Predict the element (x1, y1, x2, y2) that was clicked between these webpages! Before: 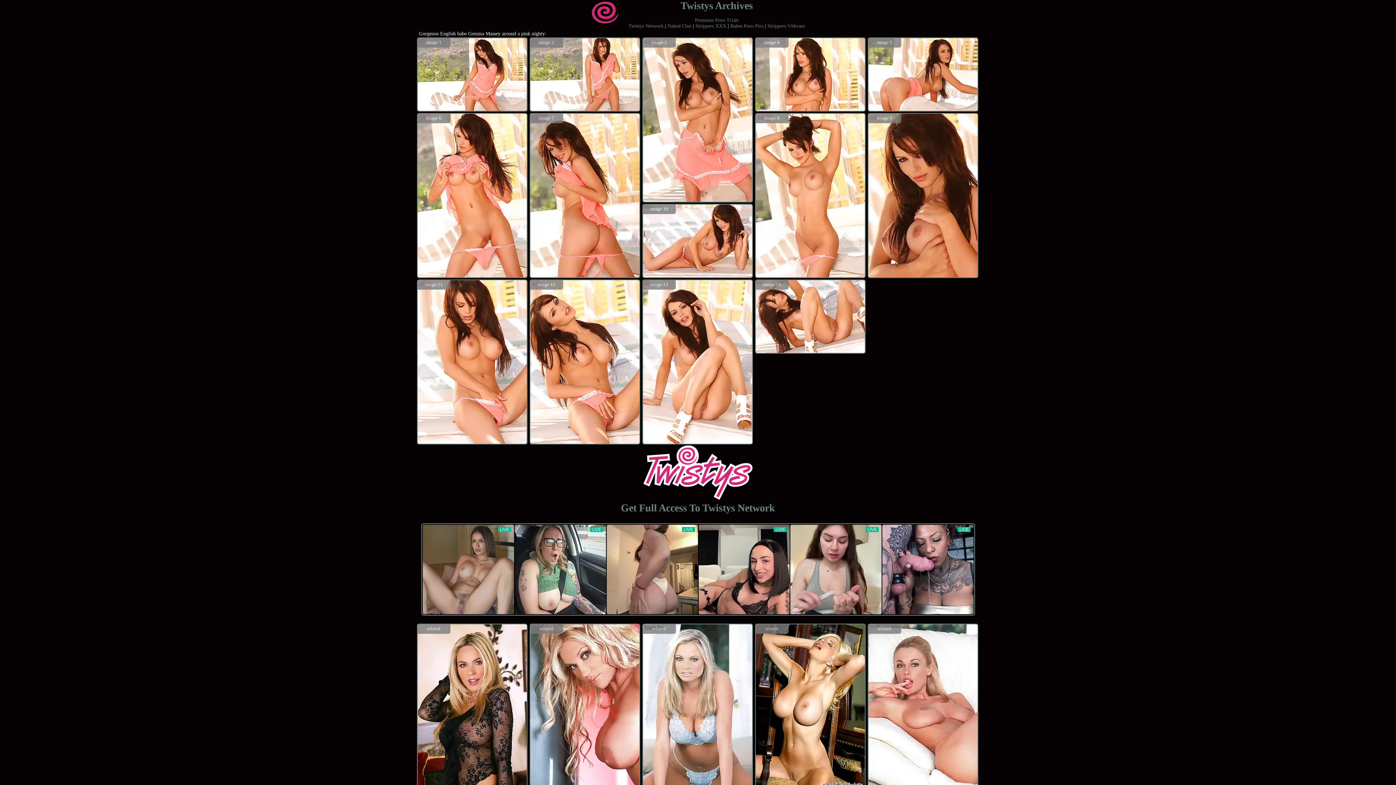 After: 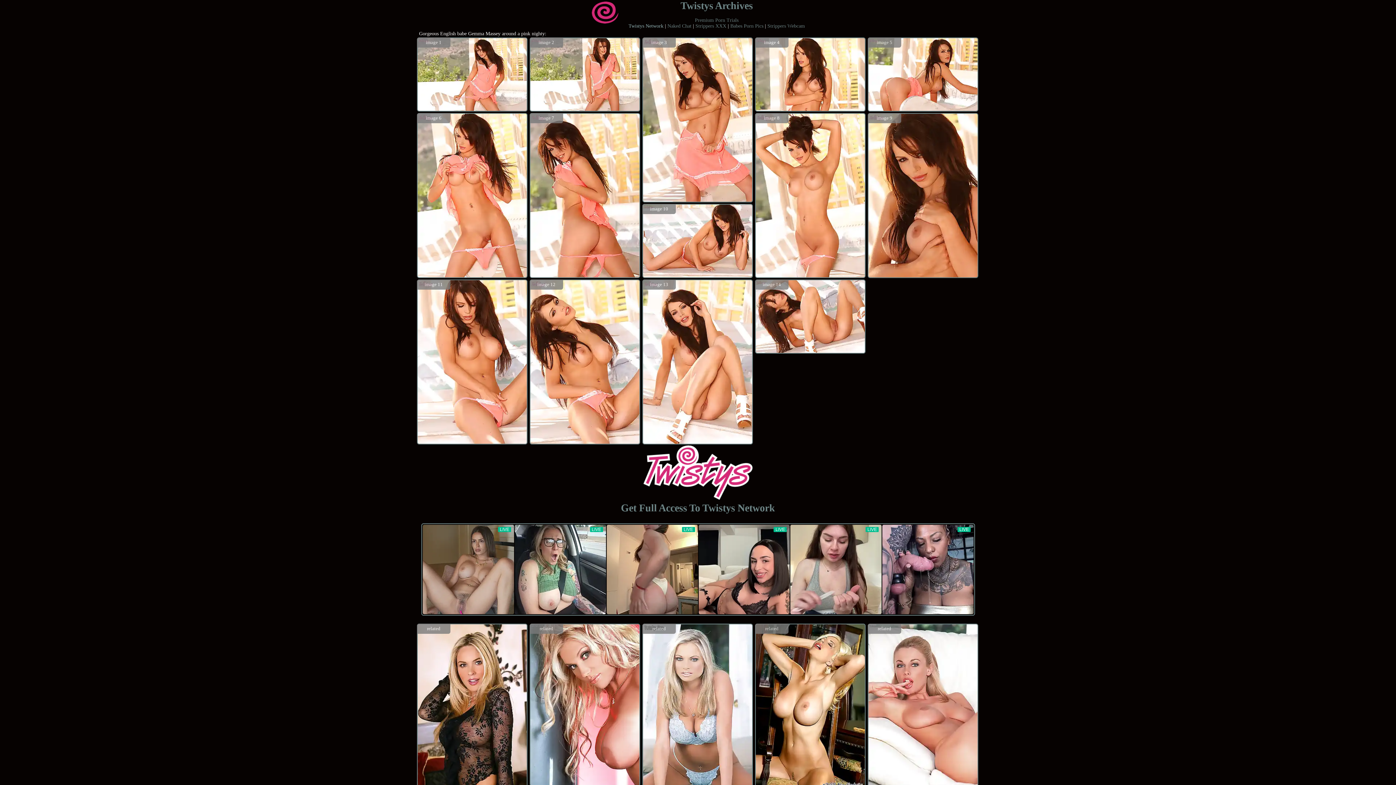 Action: bbox: (628, 23, 663, 28) label: Twistys Network